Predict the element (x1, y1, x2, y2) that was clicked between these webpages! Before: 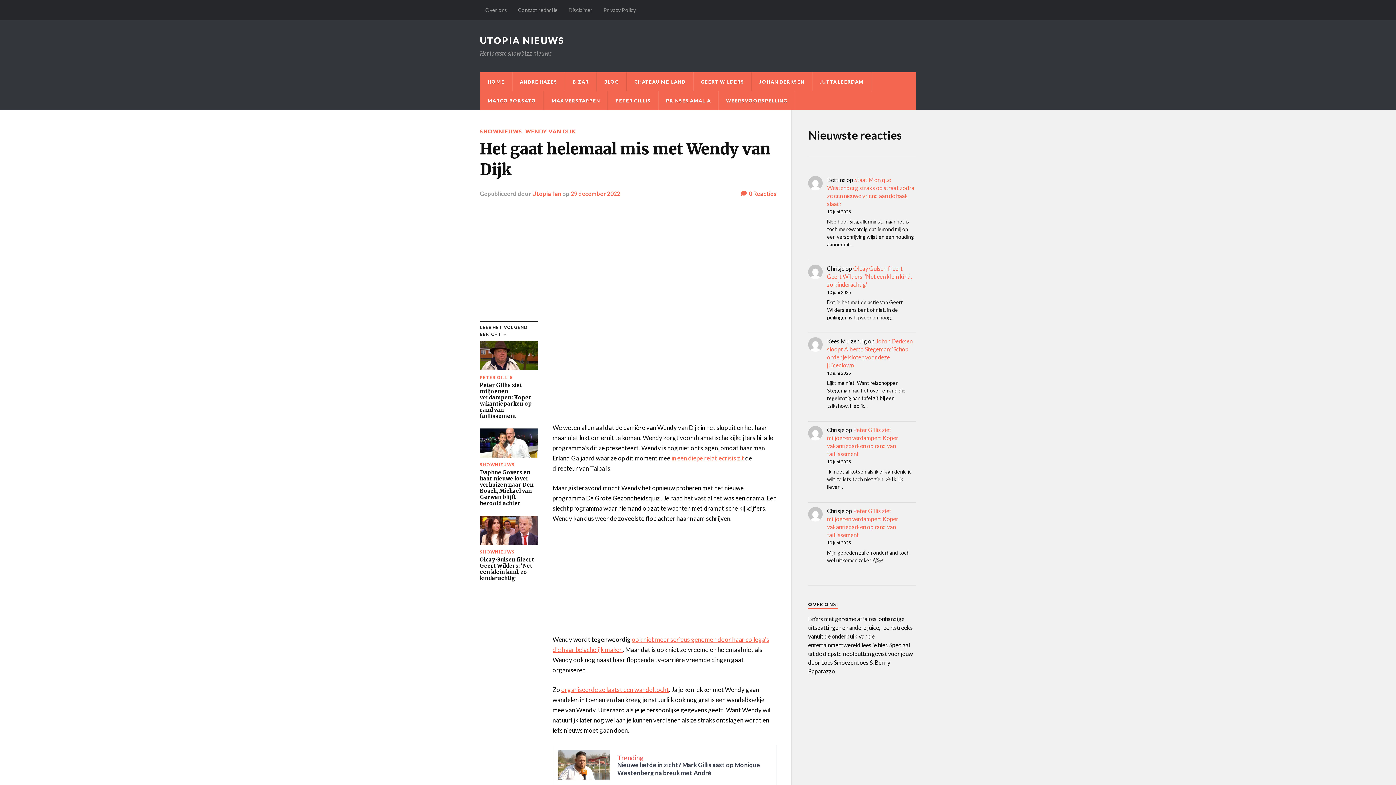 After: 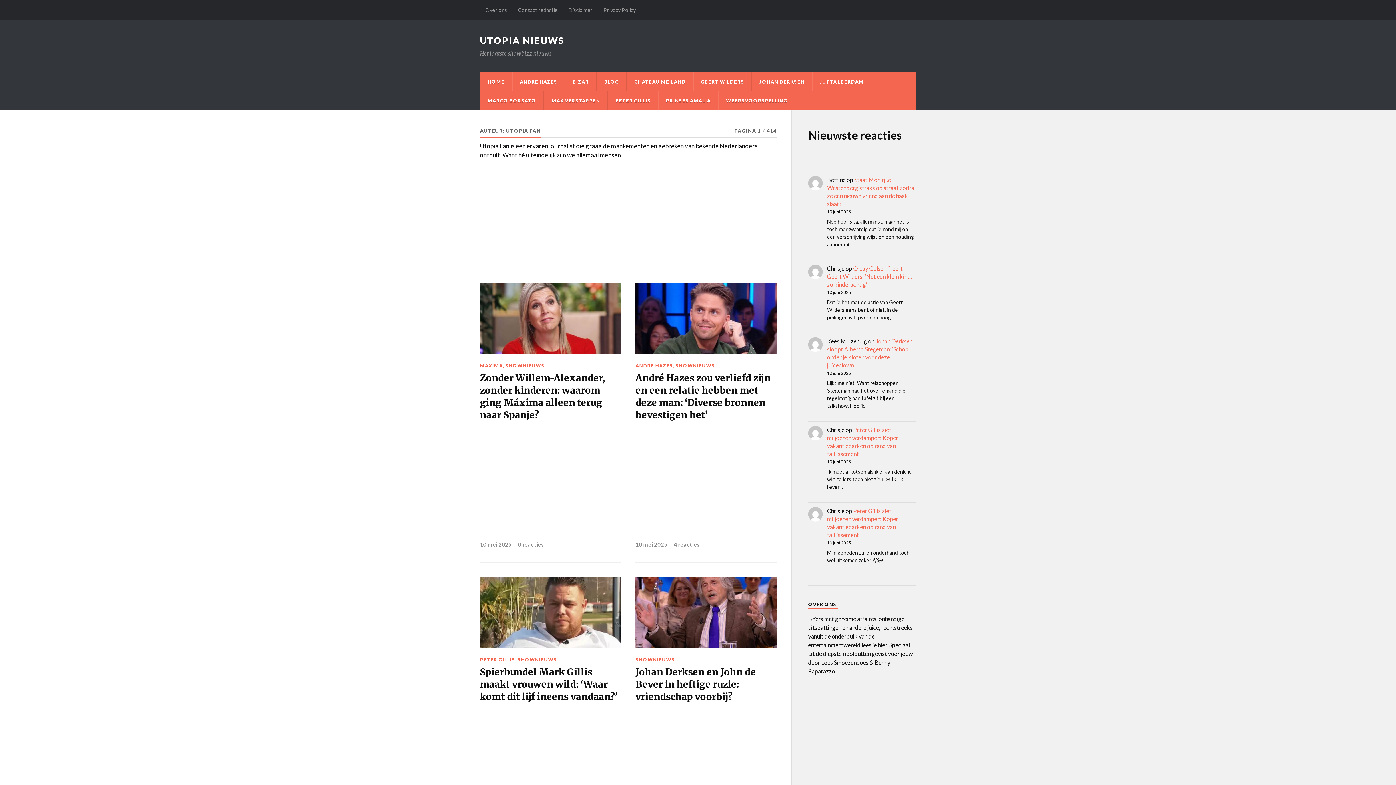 Action: label: Utopia fan bbox: (532, 190, 561, 197)